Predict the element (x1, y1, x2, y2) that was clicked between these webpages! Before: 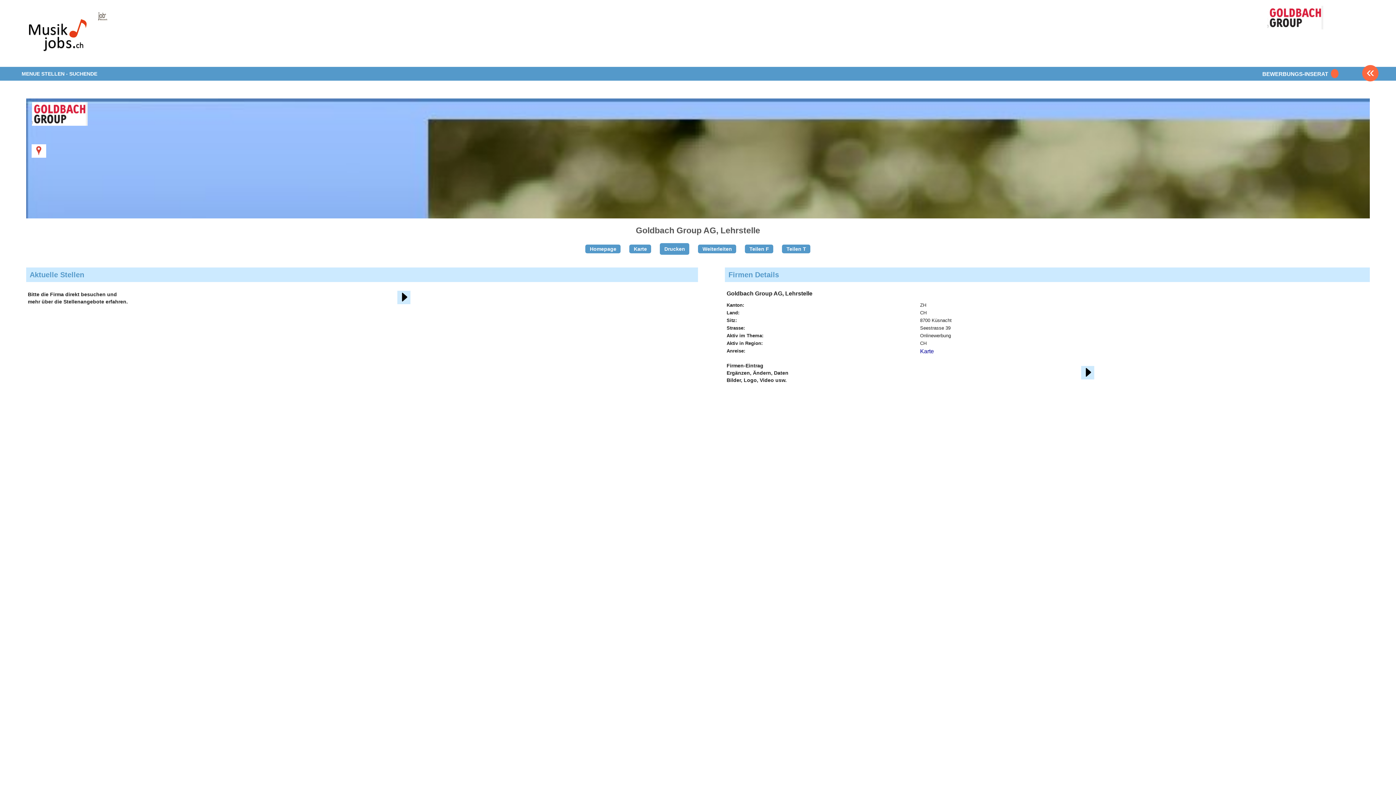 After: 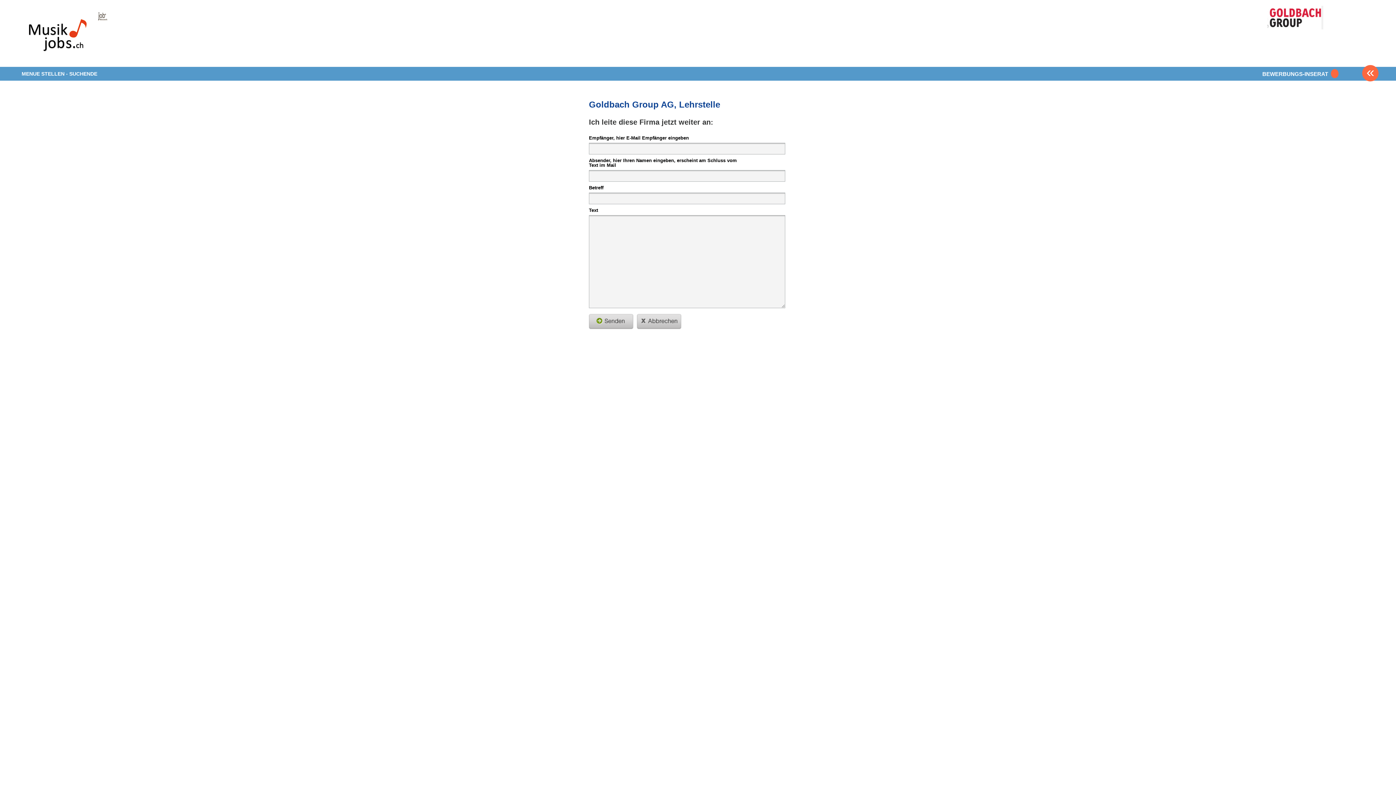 Action: bbox: (698, 244, 736, 253) label: Weiterleiten